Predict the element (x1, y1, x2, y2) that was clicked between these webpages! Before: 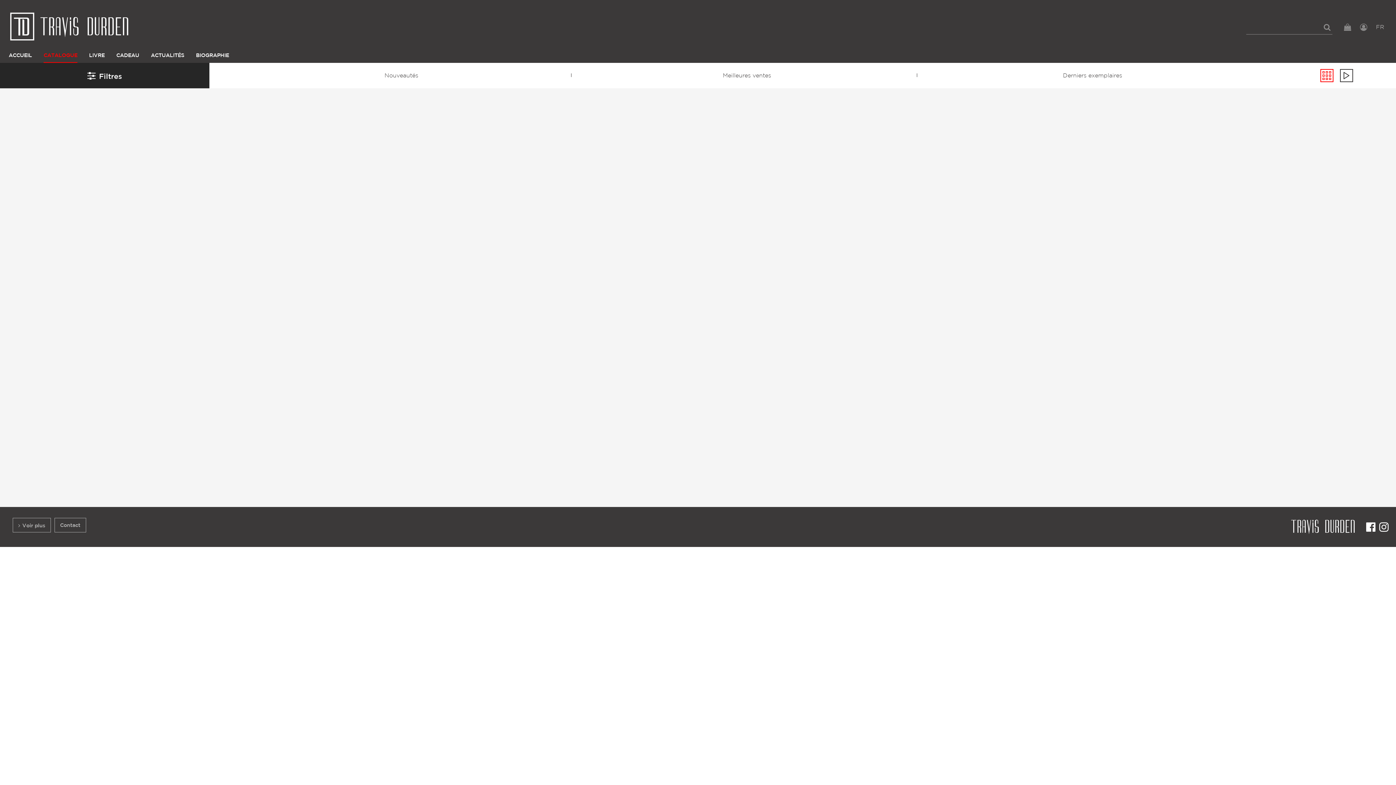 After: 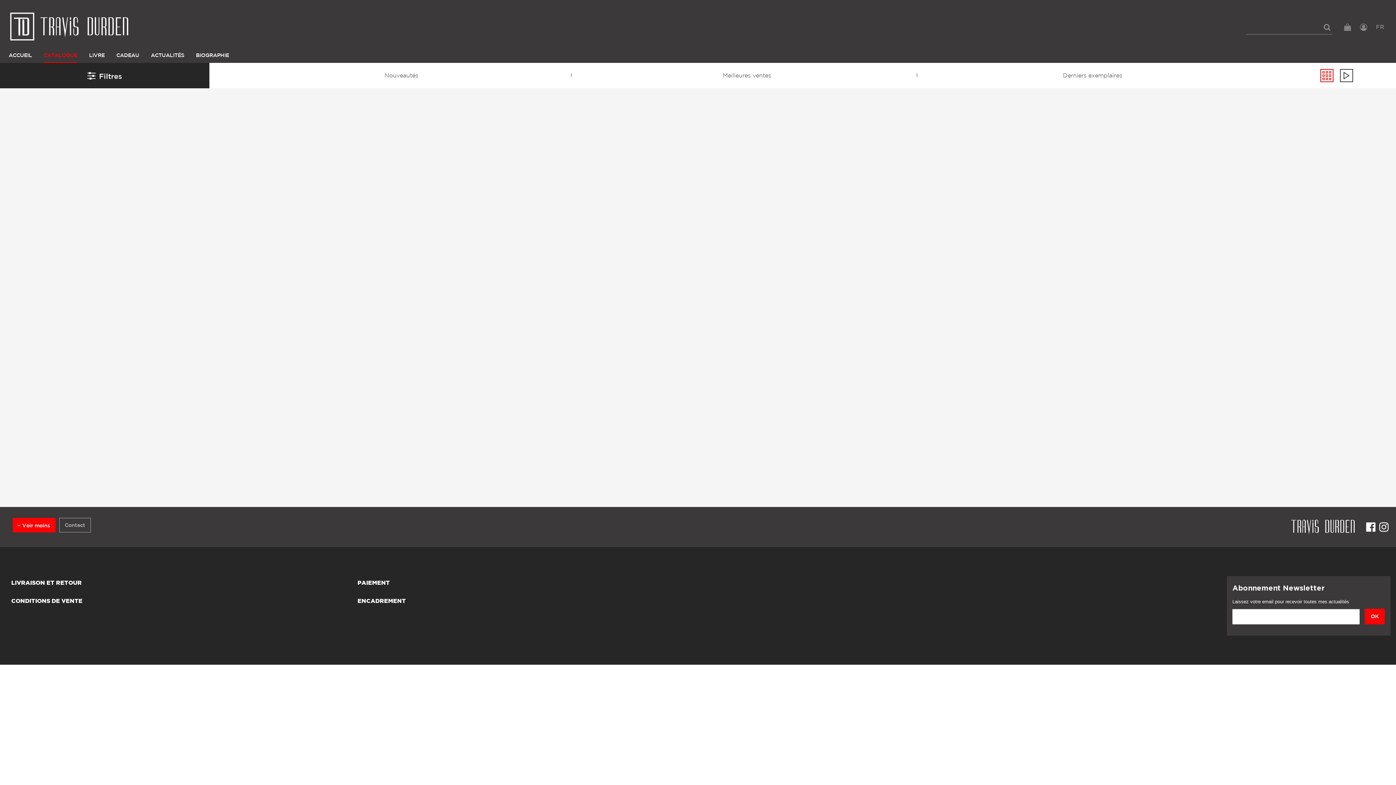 Action: bbox: (12, 518, 50, 532) label: Voir plus